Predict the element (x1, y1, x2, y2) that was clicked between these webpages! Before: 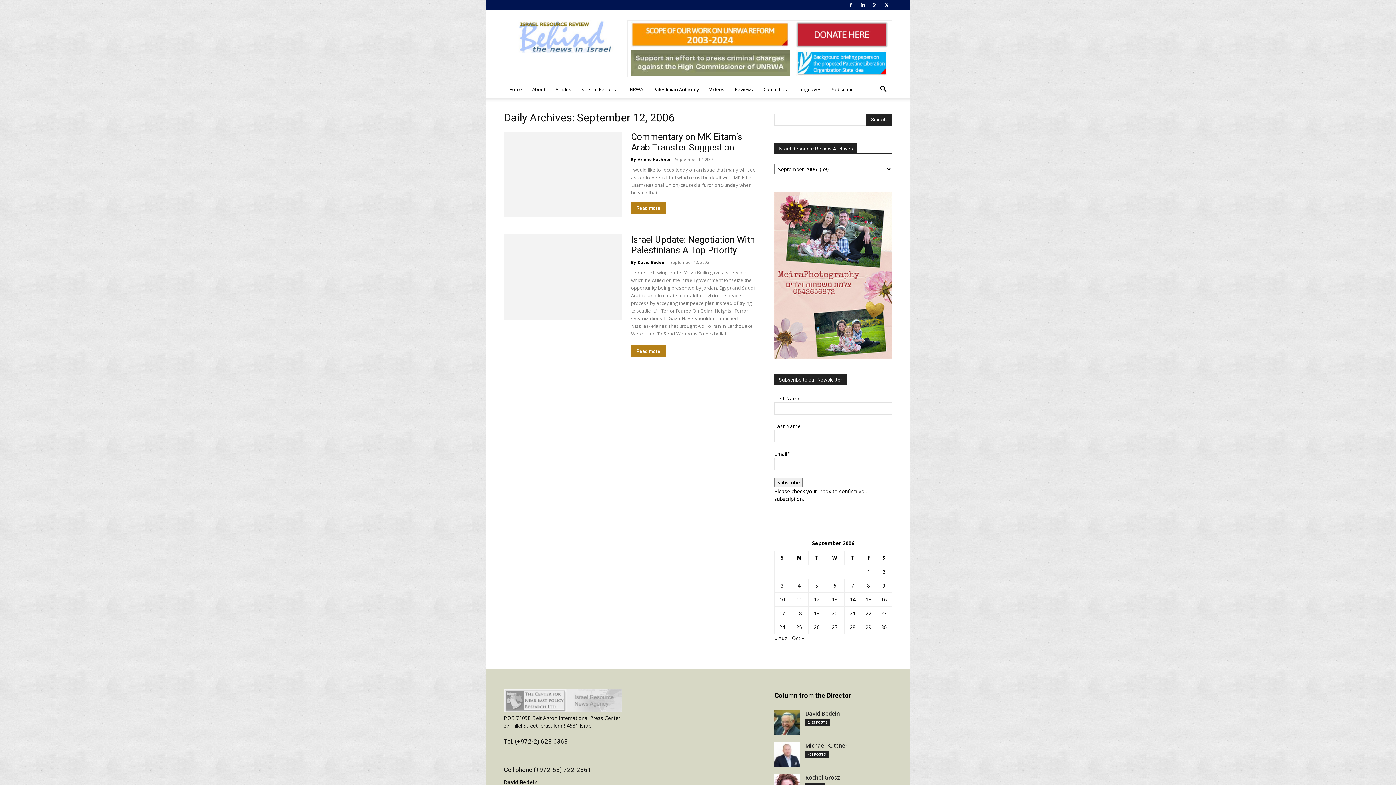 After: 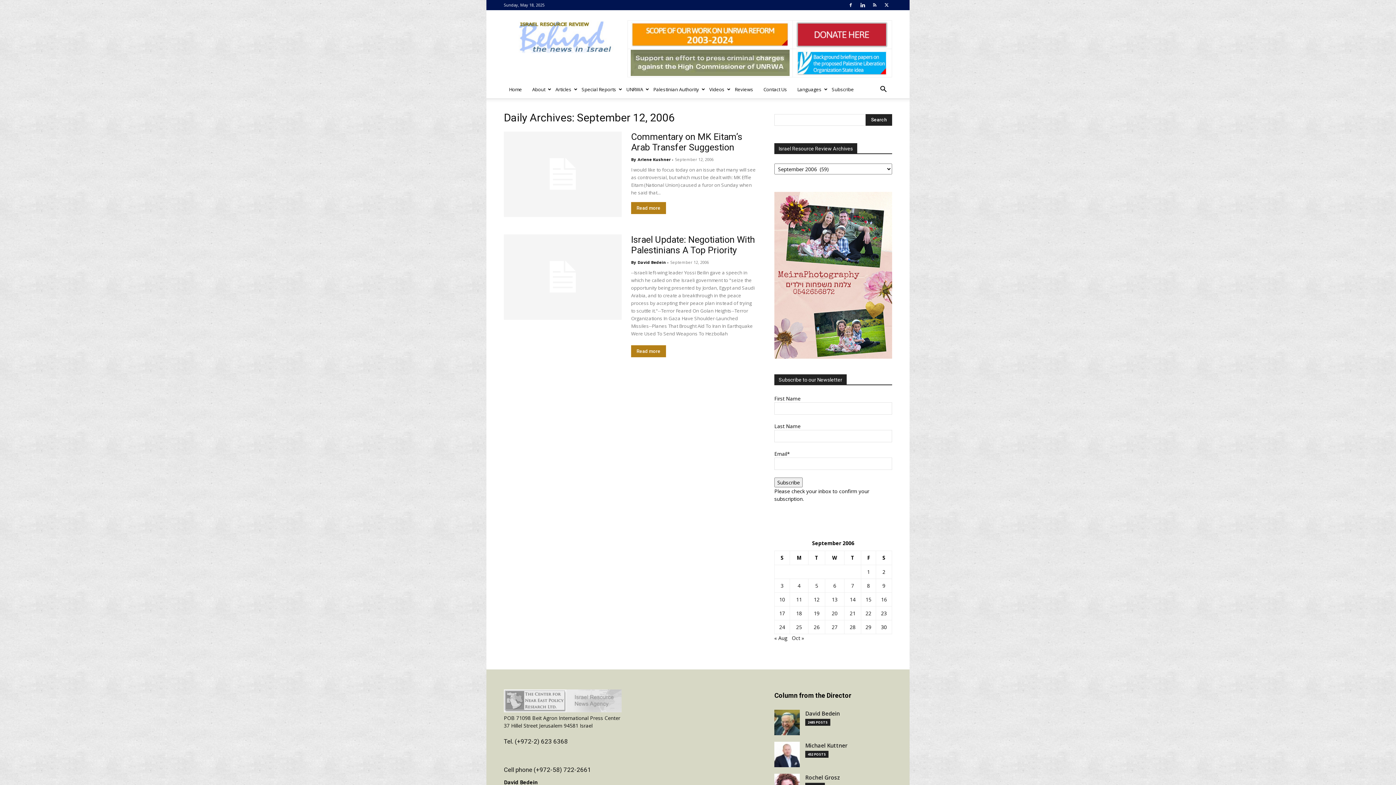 Action: bbox: (630, 21, 789, 47)